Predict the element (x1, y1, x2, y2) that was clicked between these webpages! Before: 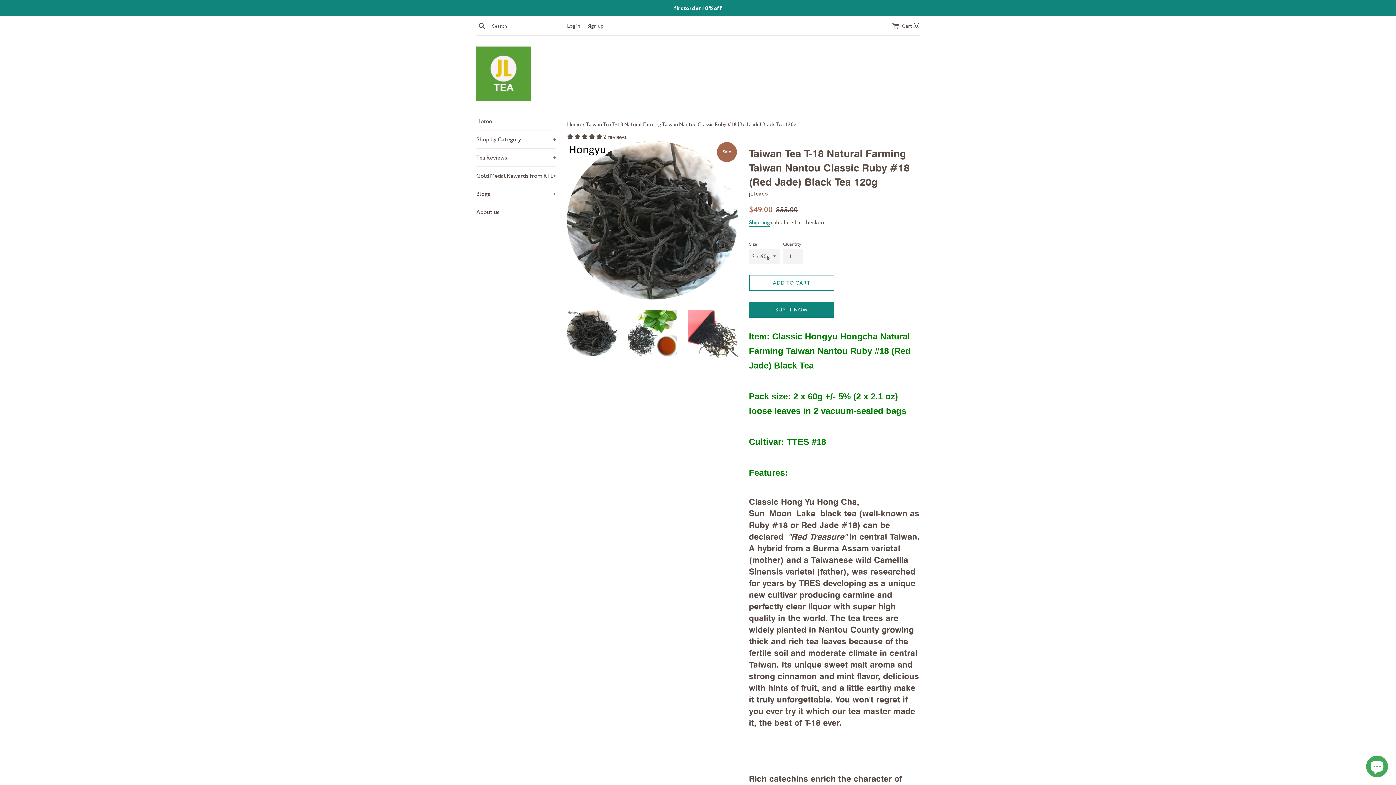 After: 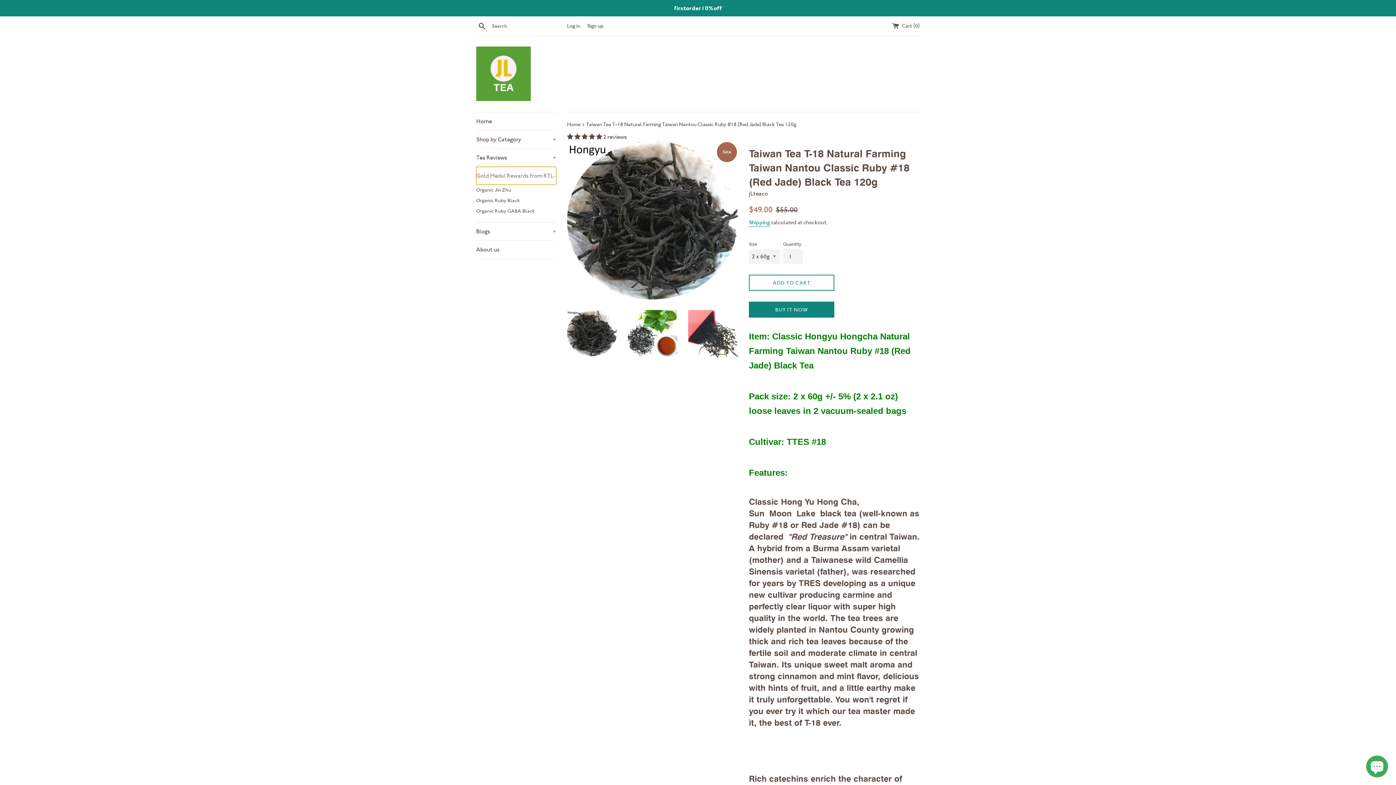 Action: label: Gold Medal Rewards from RTL
+ bbox: (476, 166, 556, 184)